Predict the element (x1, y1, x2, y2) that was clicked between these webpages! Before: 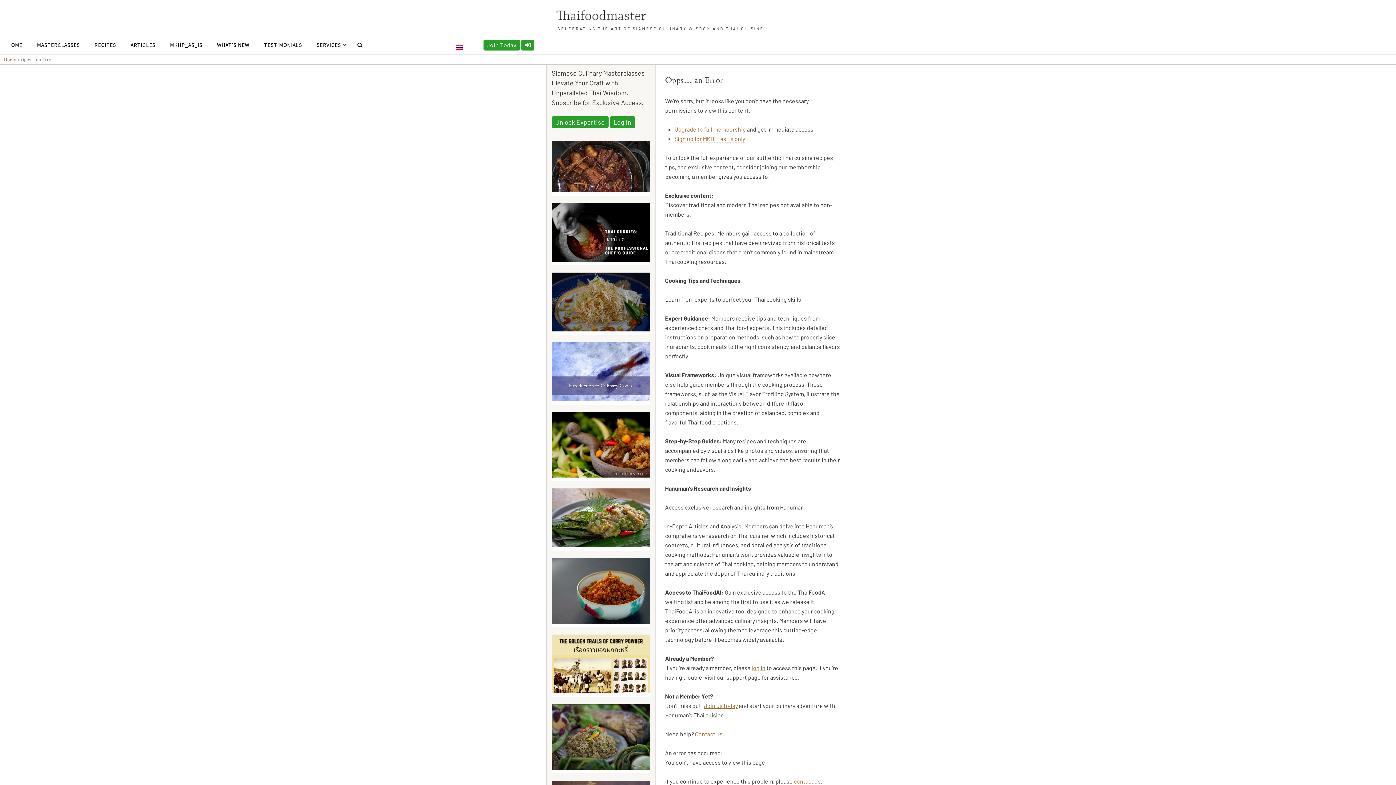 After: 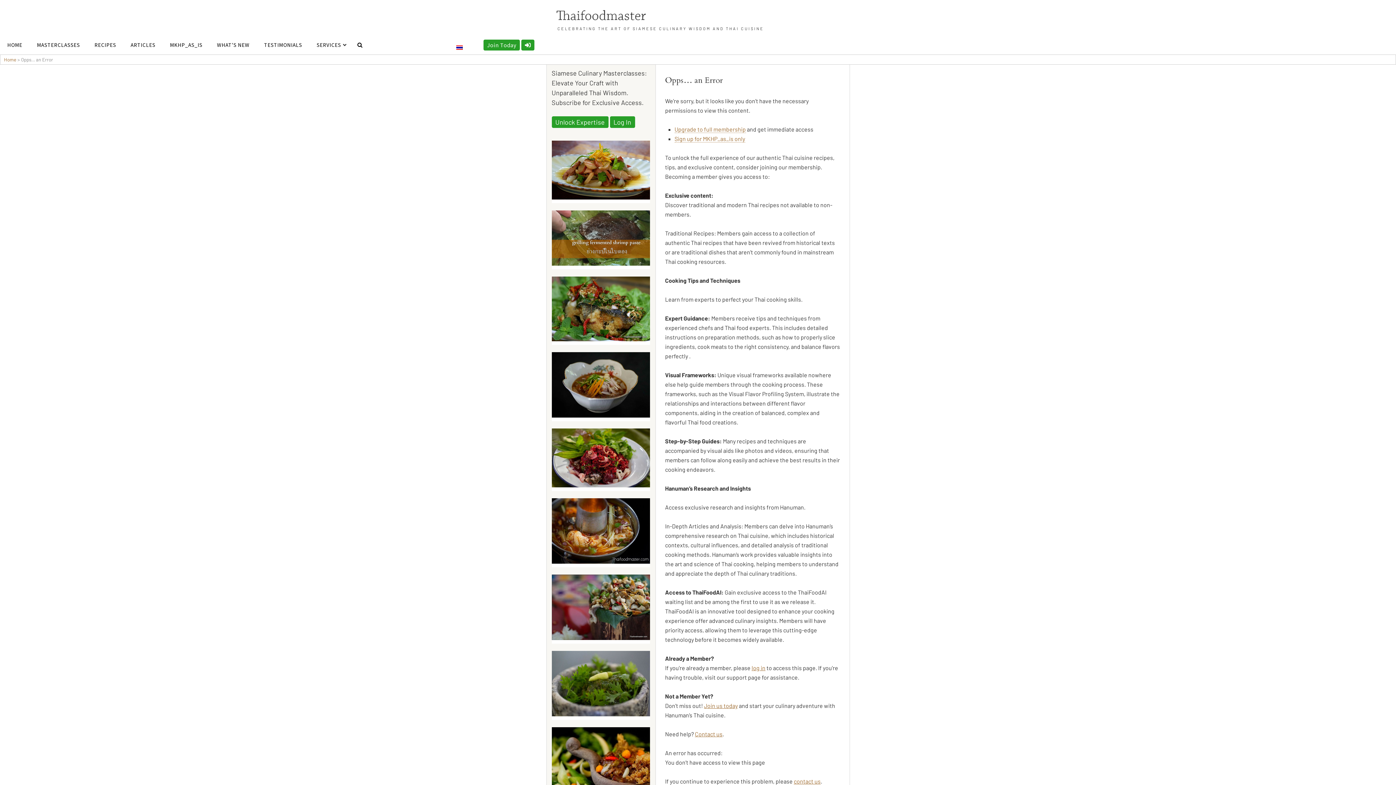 Action: bbox: (551, 412, 650, 481)